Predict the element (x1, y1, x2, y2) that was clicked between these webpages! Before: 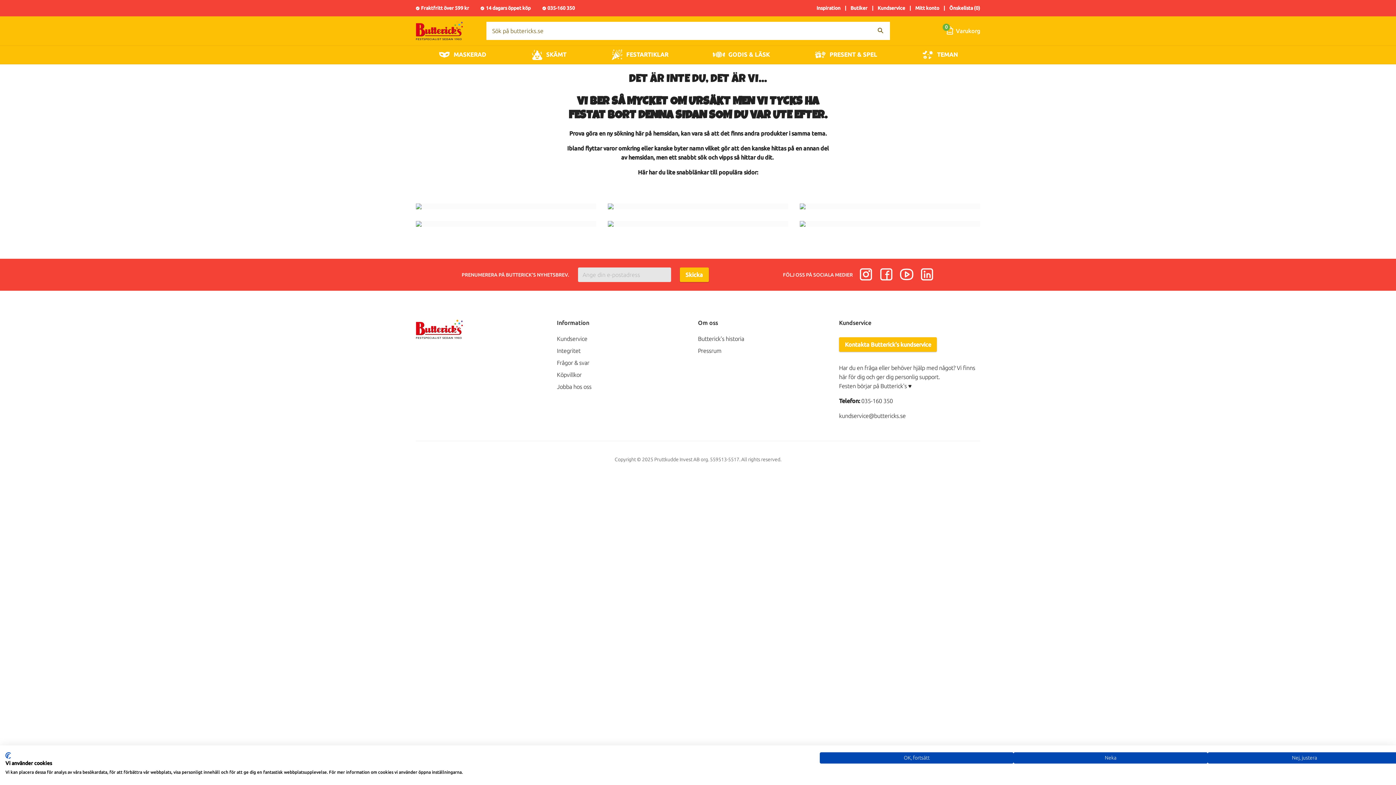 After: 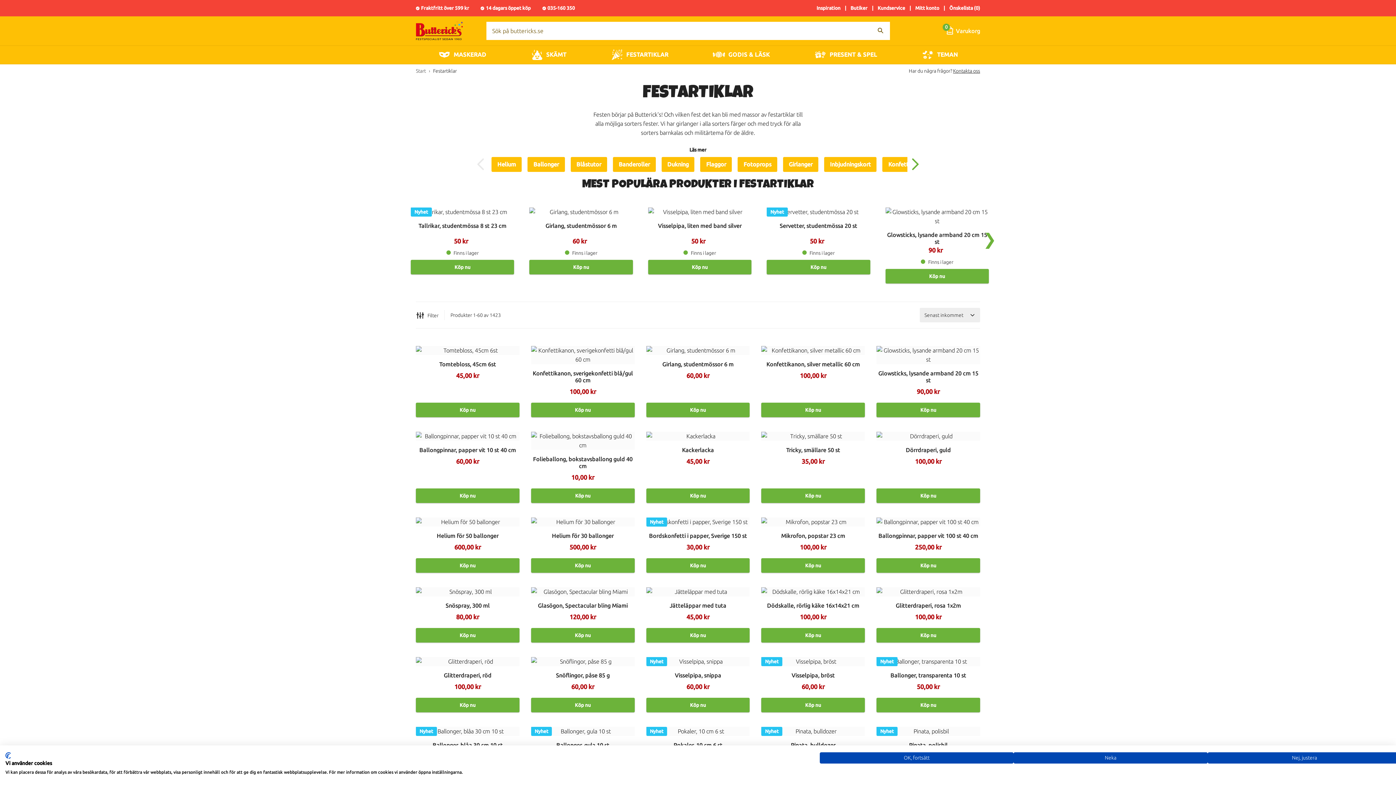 Action: label: FESTARTIKLAR bbox: (588, 45, 690, 64)